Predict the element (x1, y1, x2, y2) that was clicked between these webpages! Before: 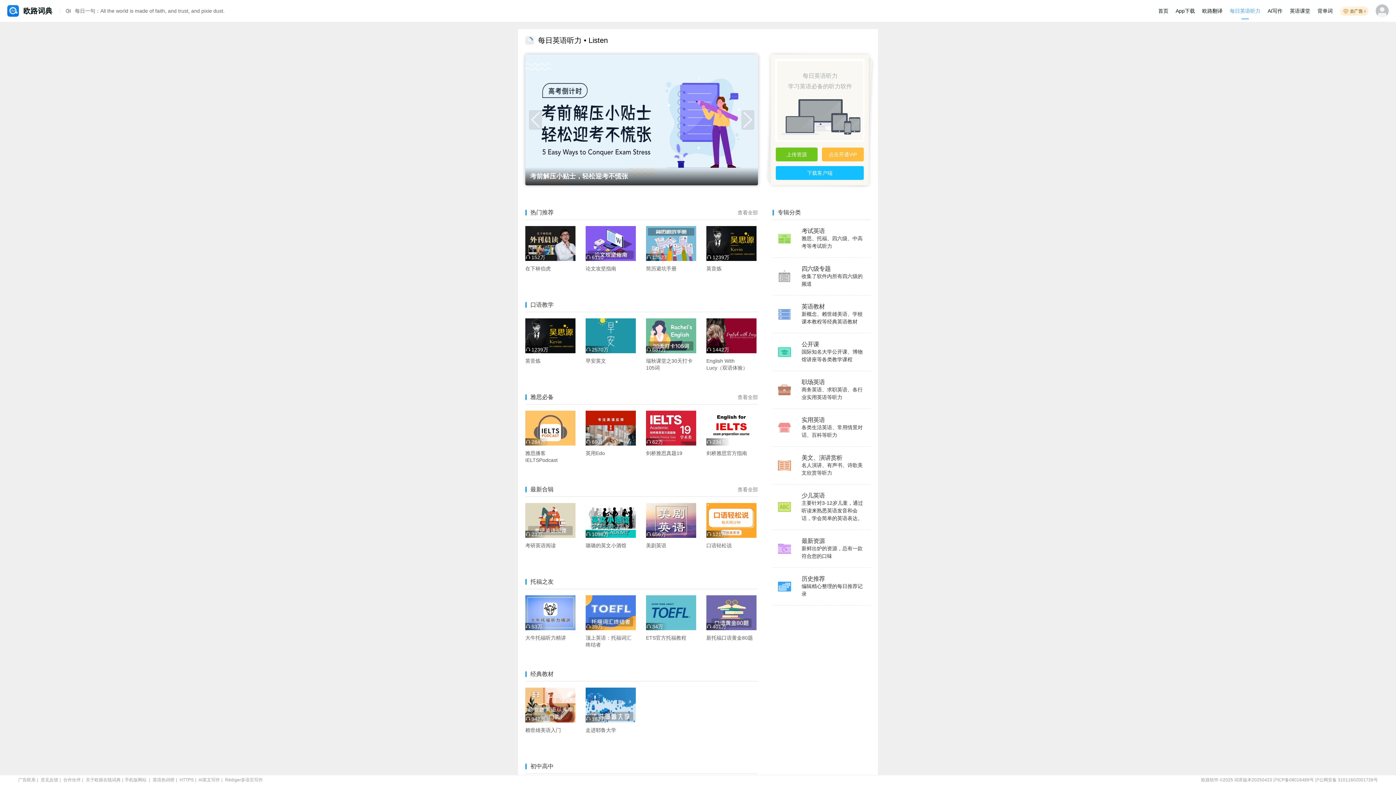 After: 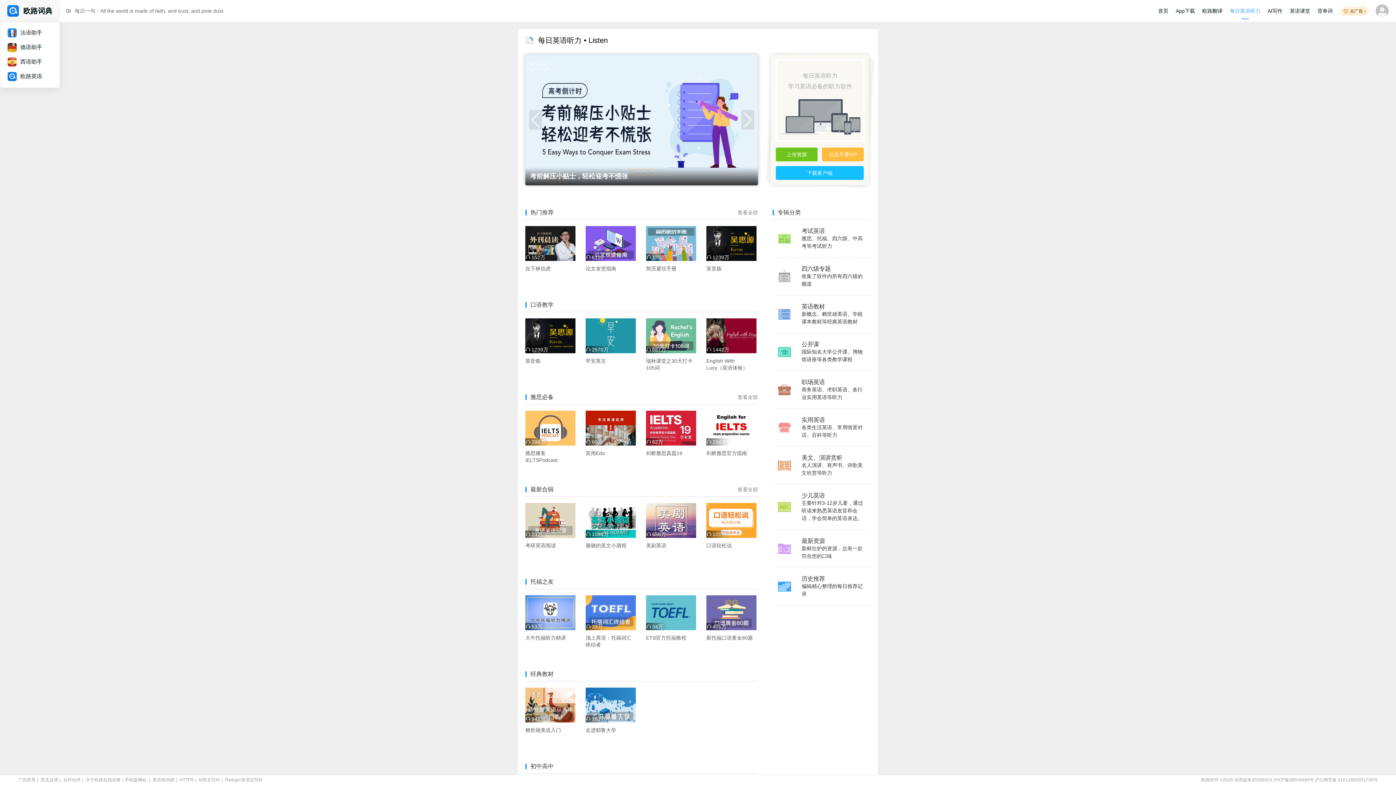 Action: label: 欧路词典 bbox: (7, 0, 56, 21)